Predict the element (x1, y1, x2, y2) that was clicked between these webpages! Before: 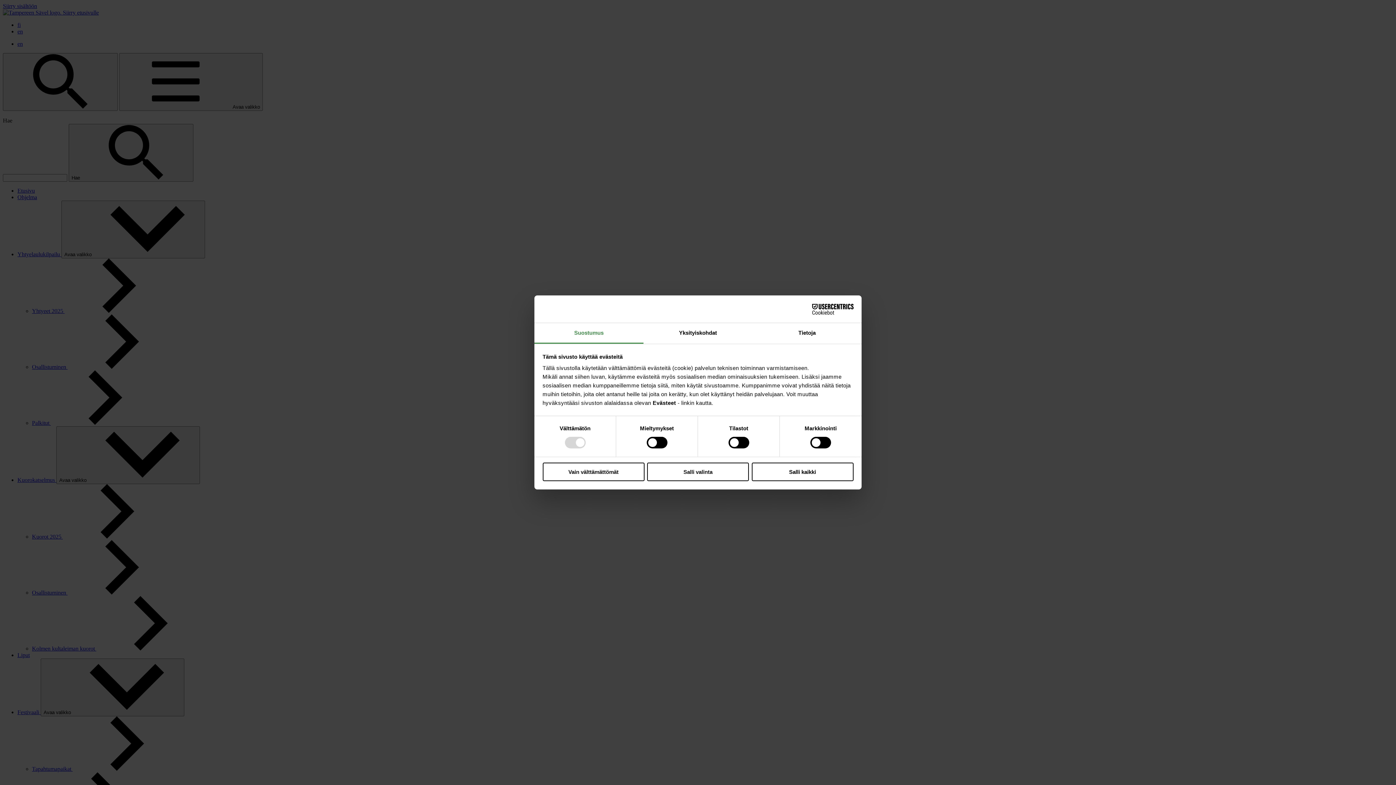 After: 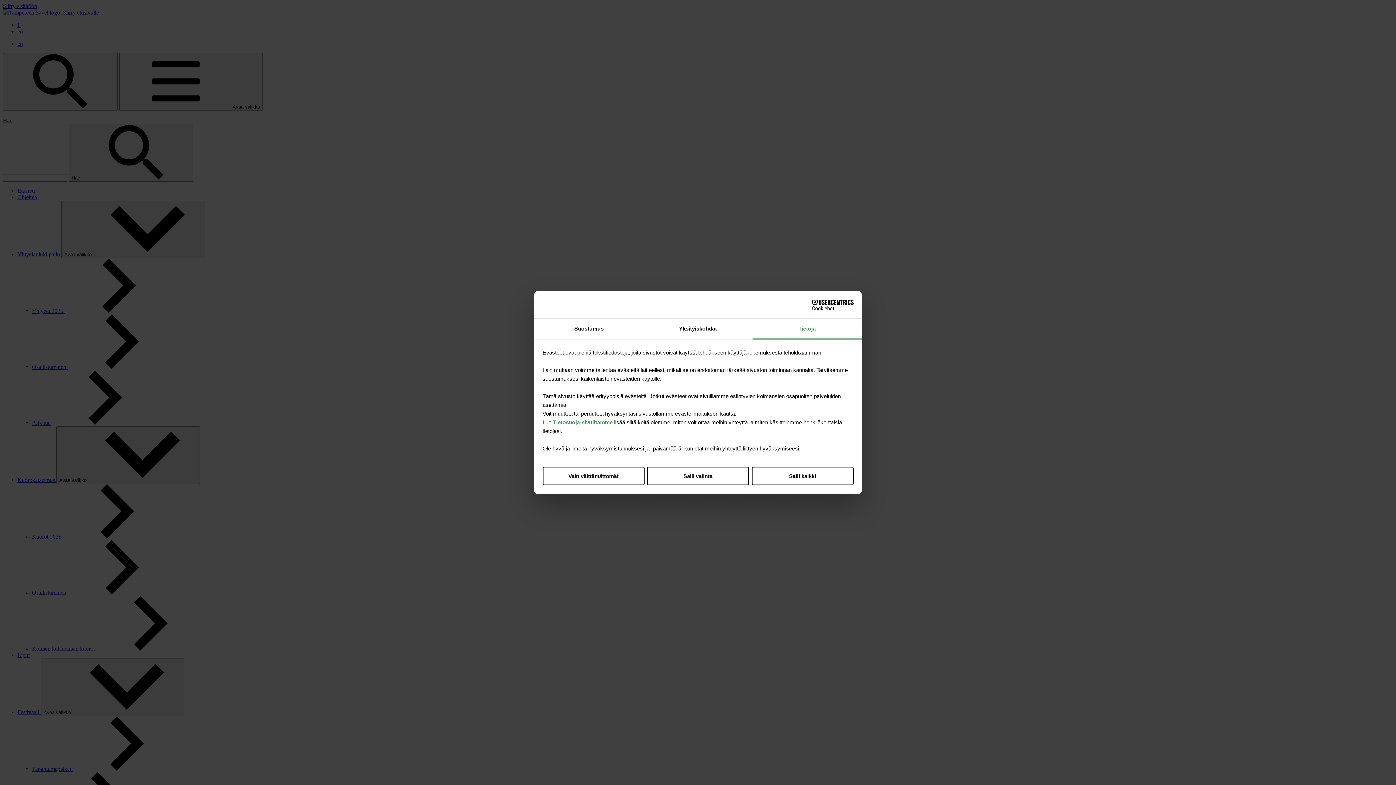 Action: bbox: (752, 323, 861, 343) label: Tietoja